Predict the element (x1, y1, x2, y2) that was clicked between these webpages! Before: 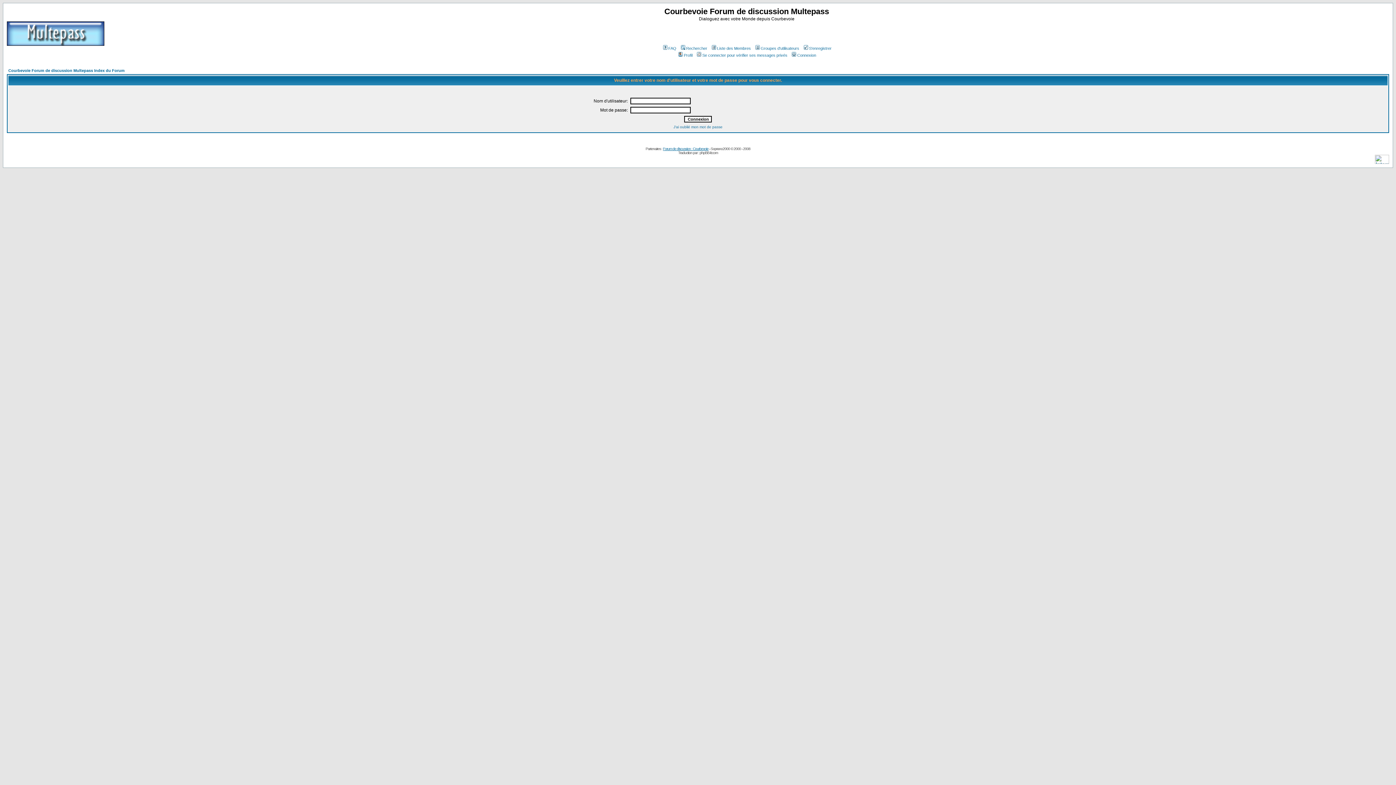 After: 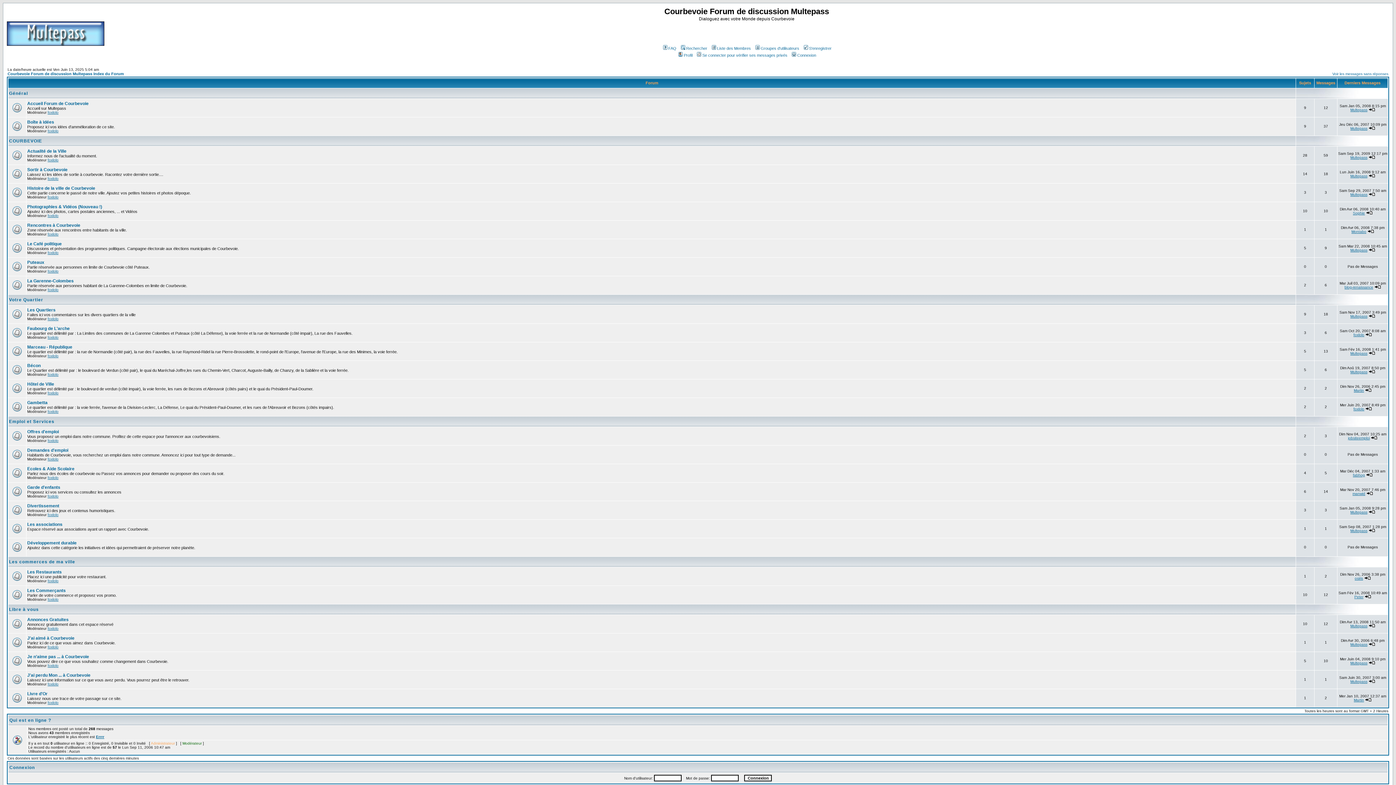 Action: label: Courbevoie Forum de discussion Multepass Index du Forum bbox: (8, 68, 124, 72)